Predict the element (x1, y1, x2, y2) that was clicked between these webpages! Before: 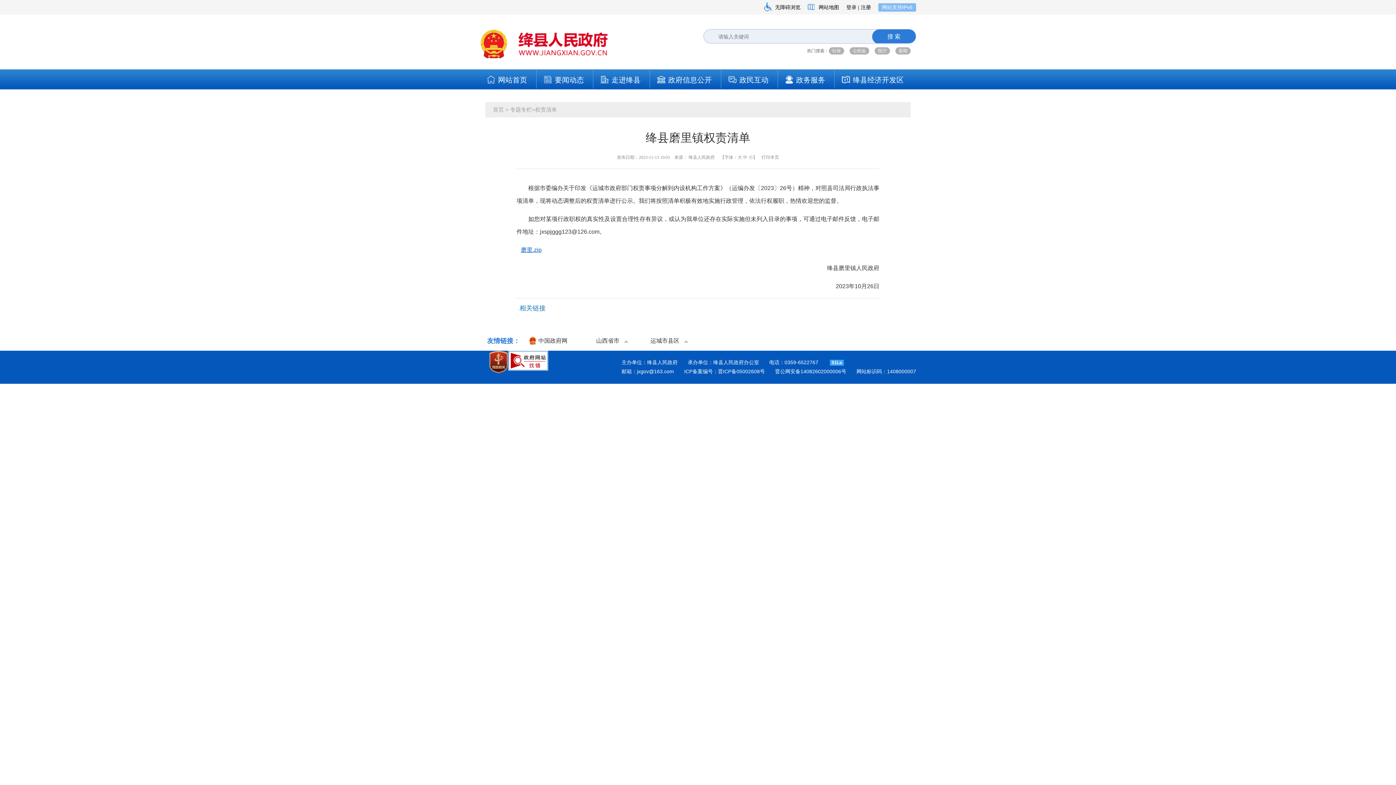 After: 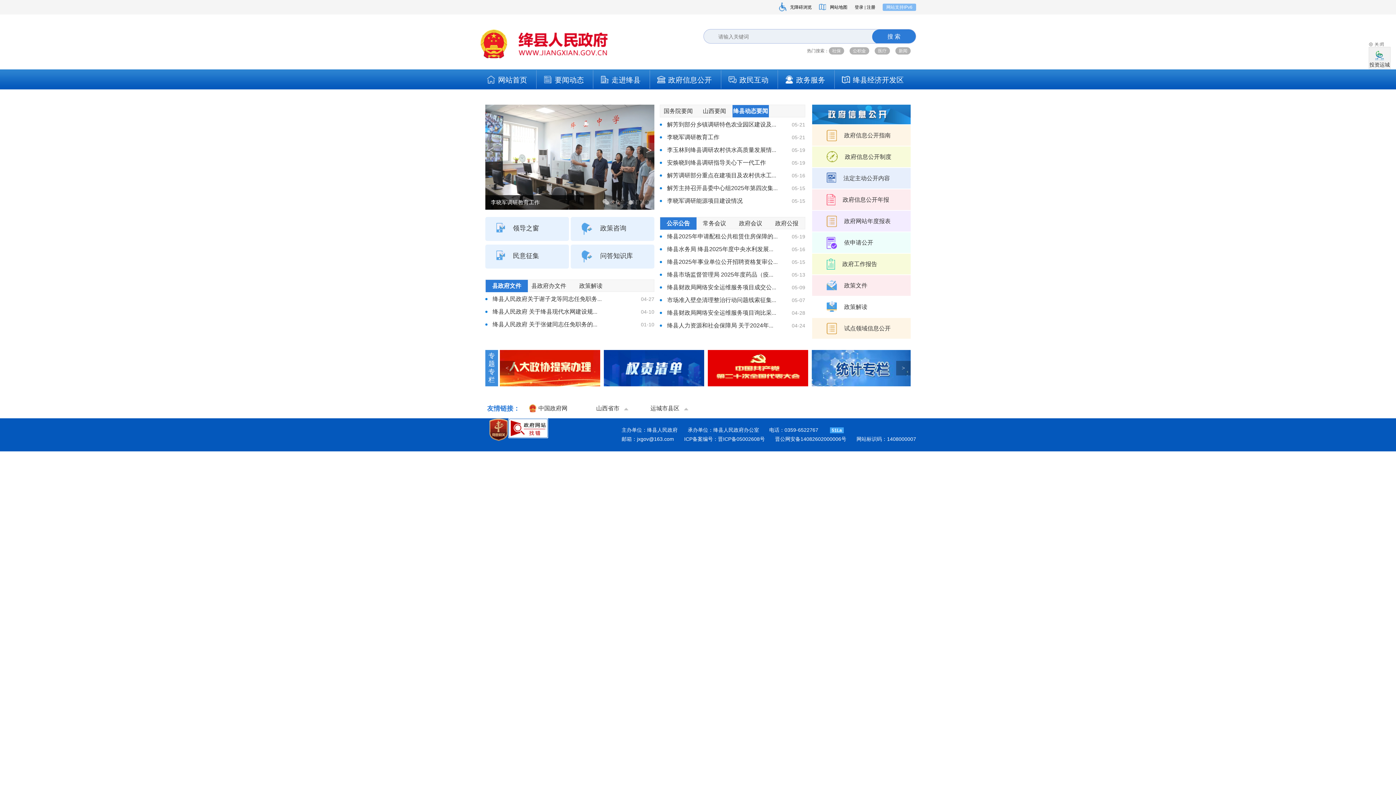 Action: bbox: (480, 70, 536, 88) label: 网站首页